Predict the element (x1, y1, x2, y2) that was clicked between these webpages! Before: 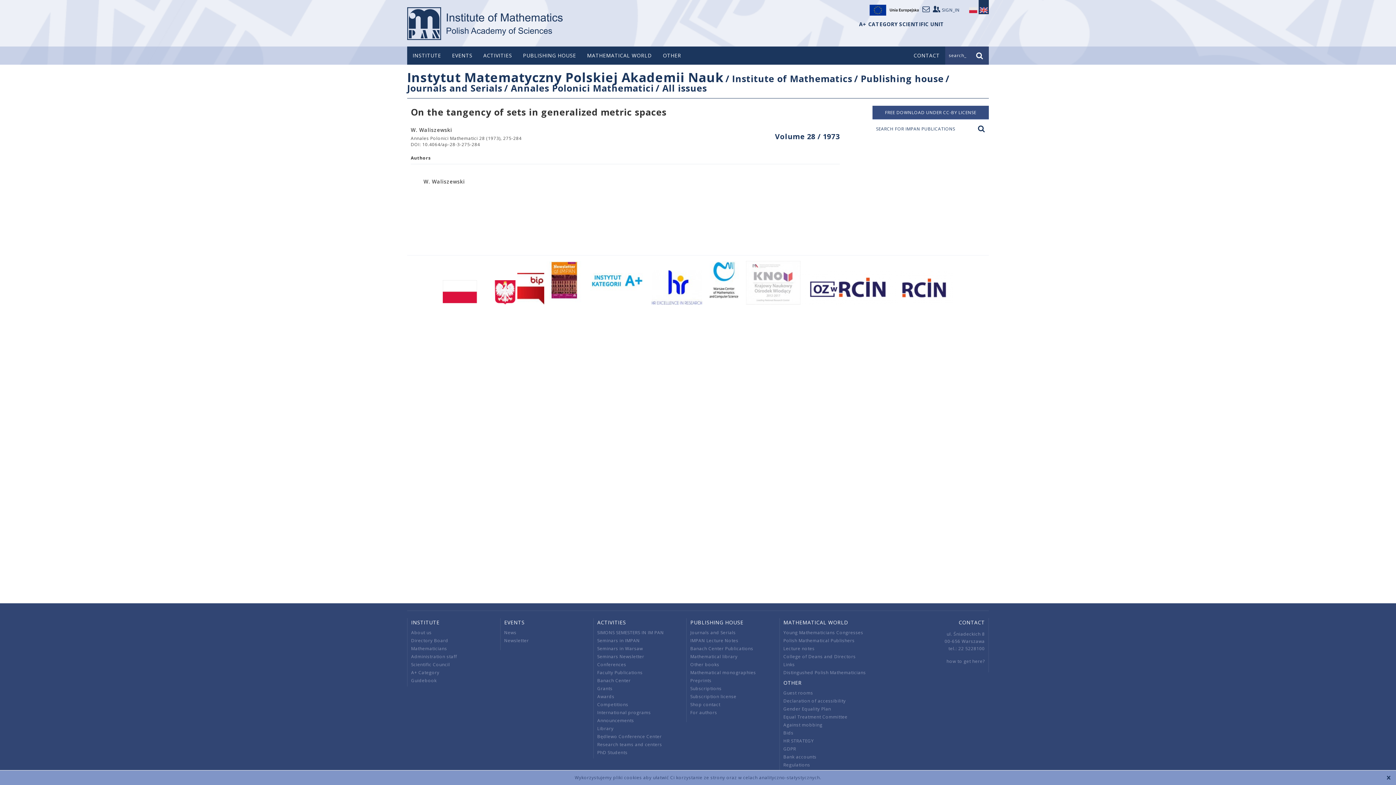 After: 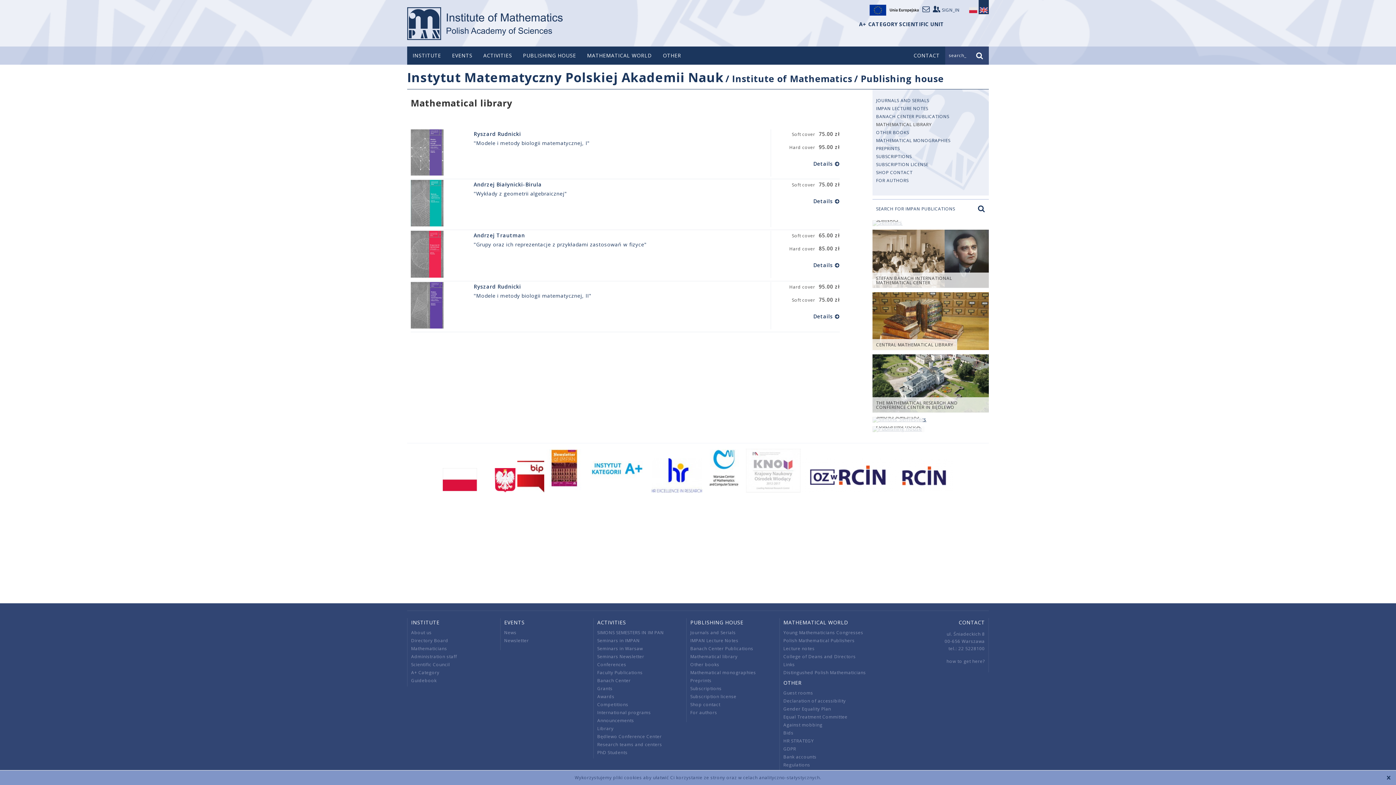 Action: label: Mathematical library bbox: (690, 653, 737, 660)